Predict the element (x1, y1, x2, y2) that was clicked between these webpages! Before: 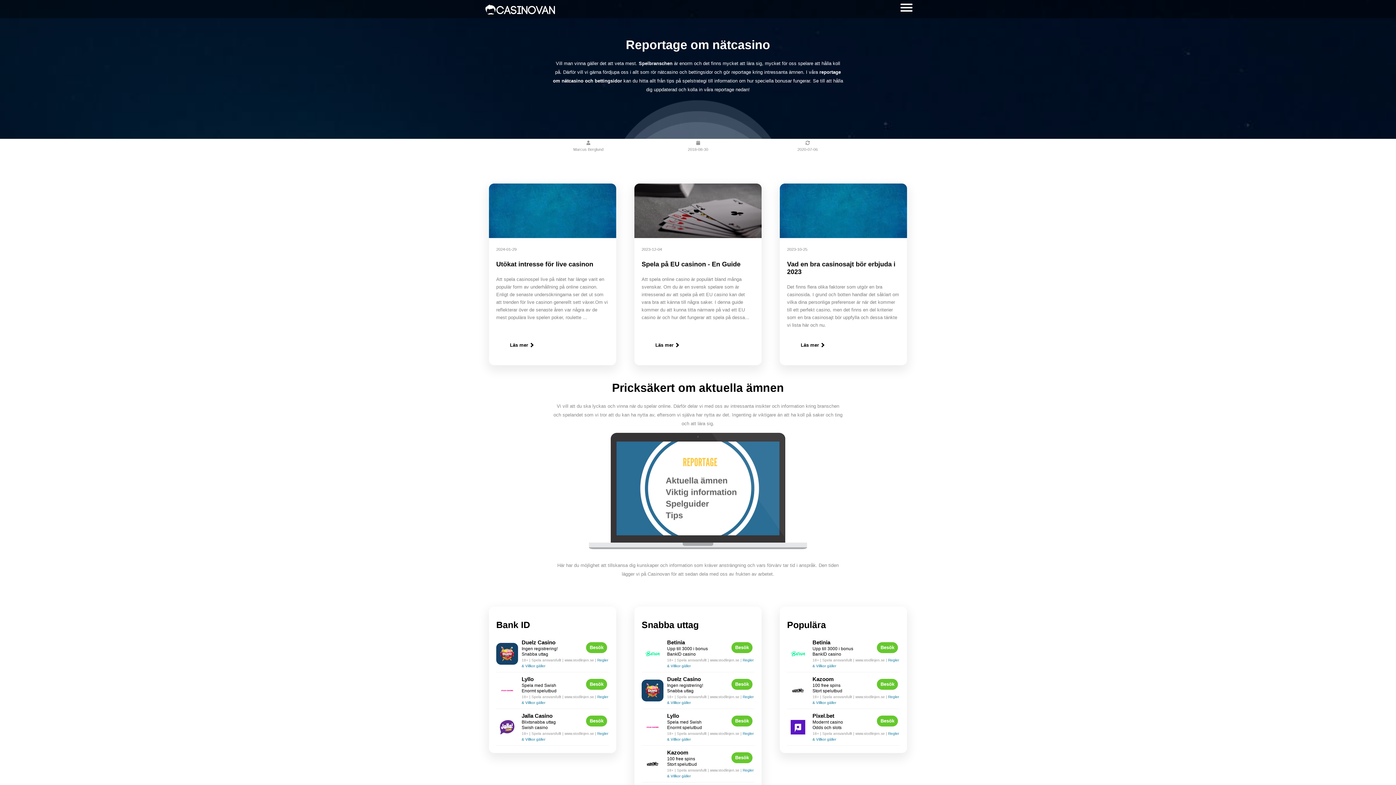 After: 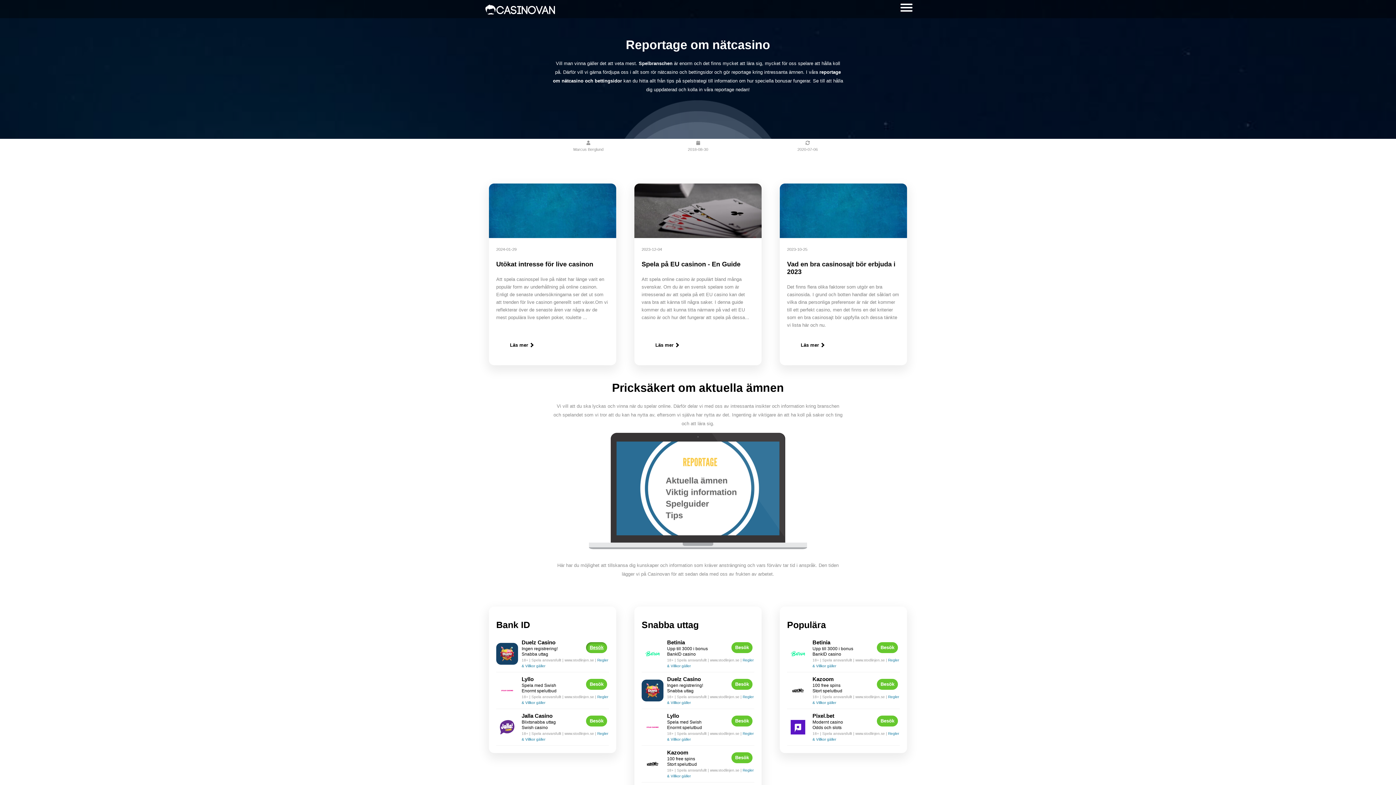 Action: bbox: (586, 642, 607, 653) label: Besök